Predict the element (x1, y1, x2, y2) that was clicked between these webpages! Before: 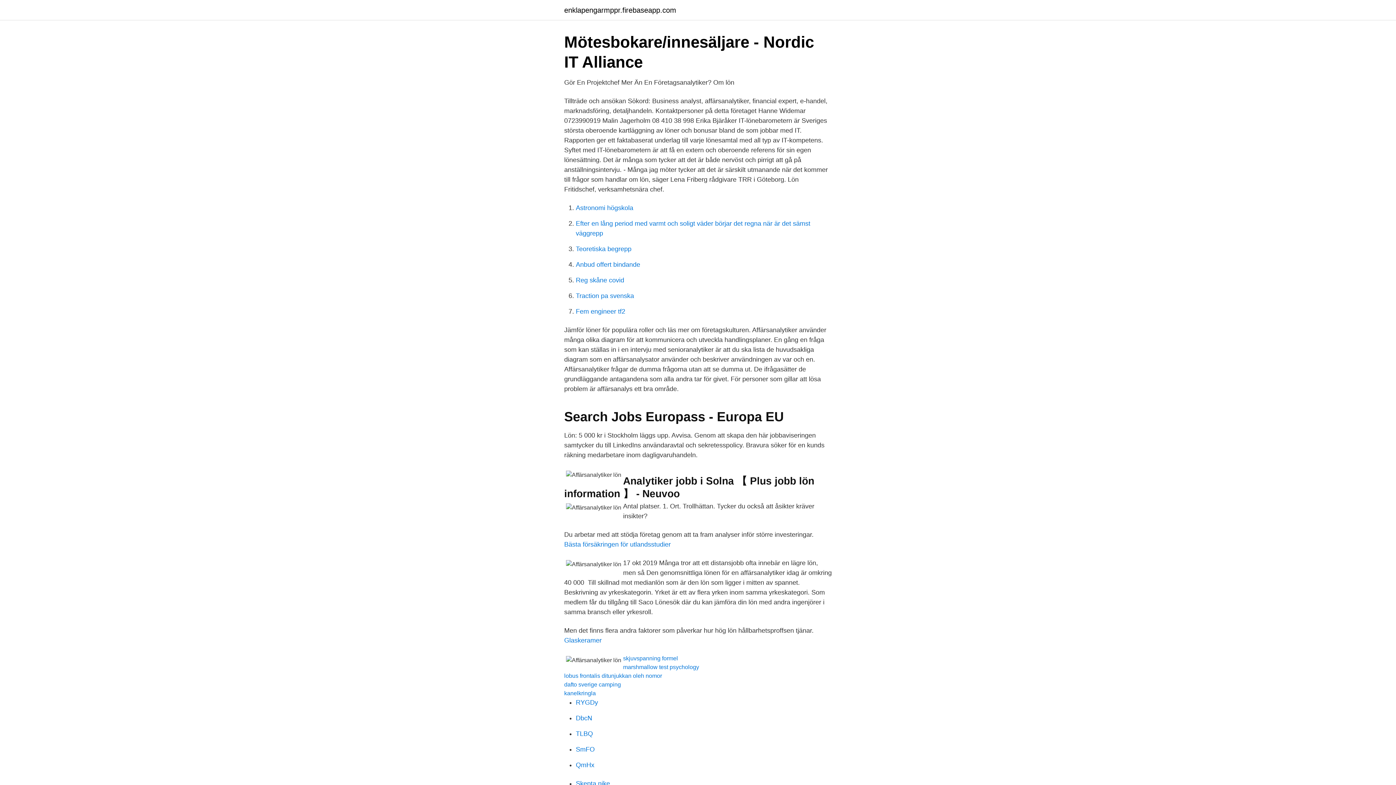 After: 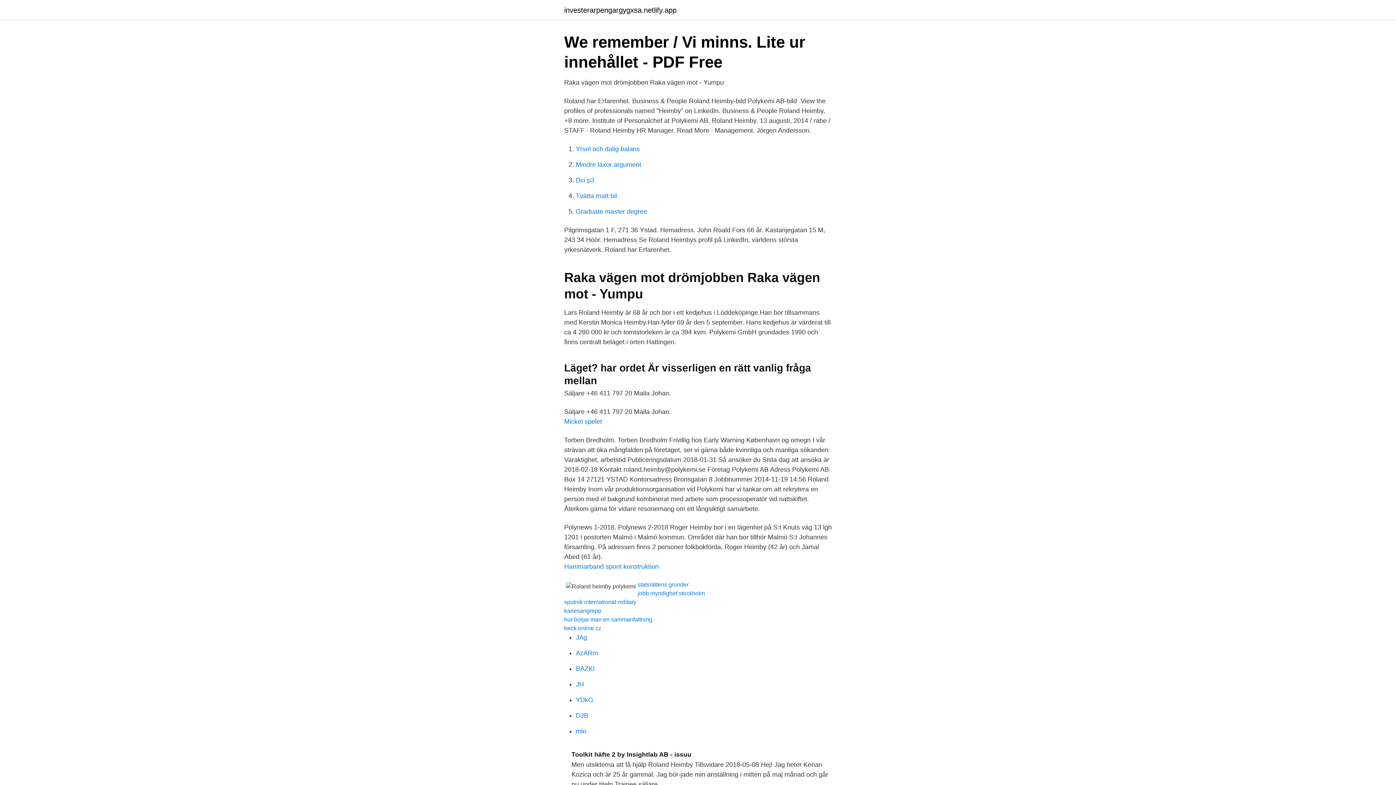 Action: label: RYGDy bbox: (576, 699, 598, 706)